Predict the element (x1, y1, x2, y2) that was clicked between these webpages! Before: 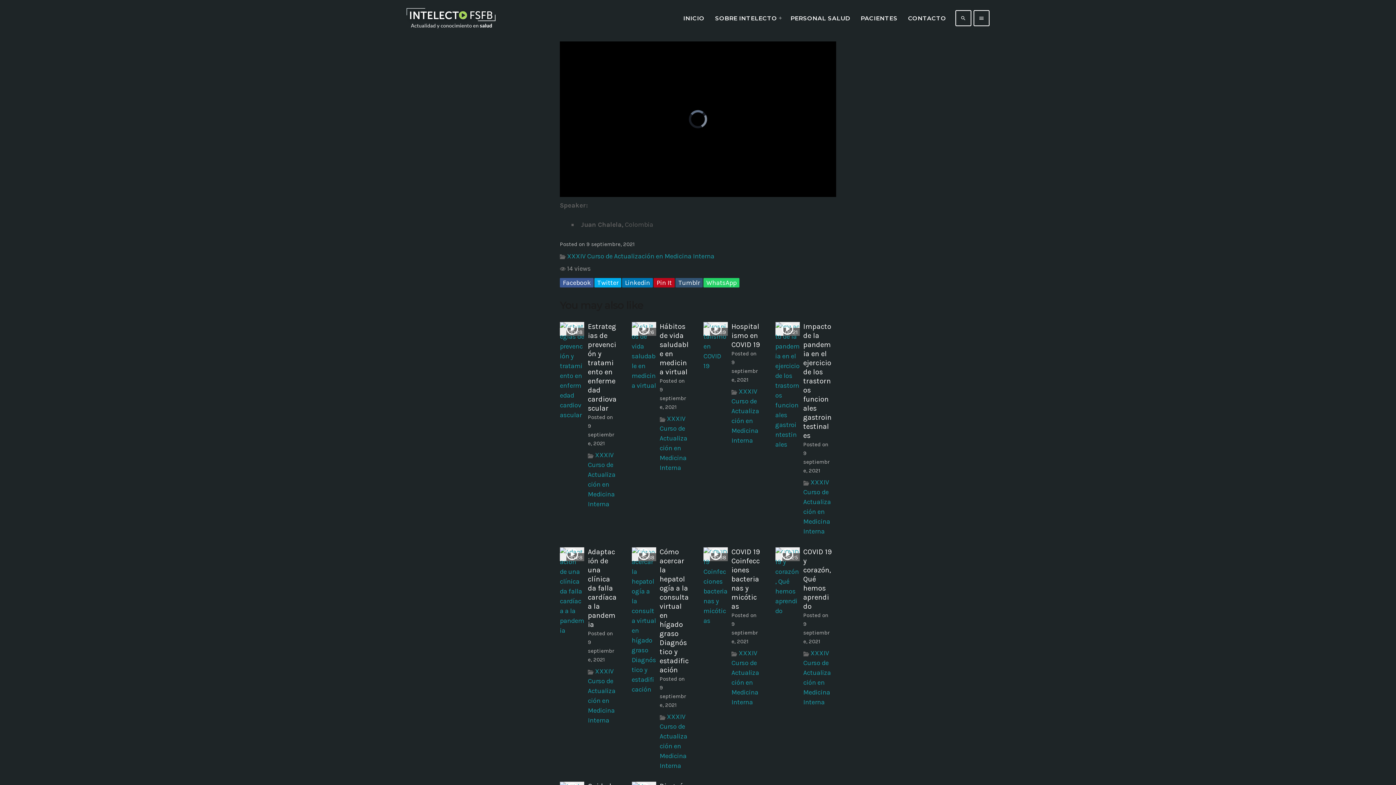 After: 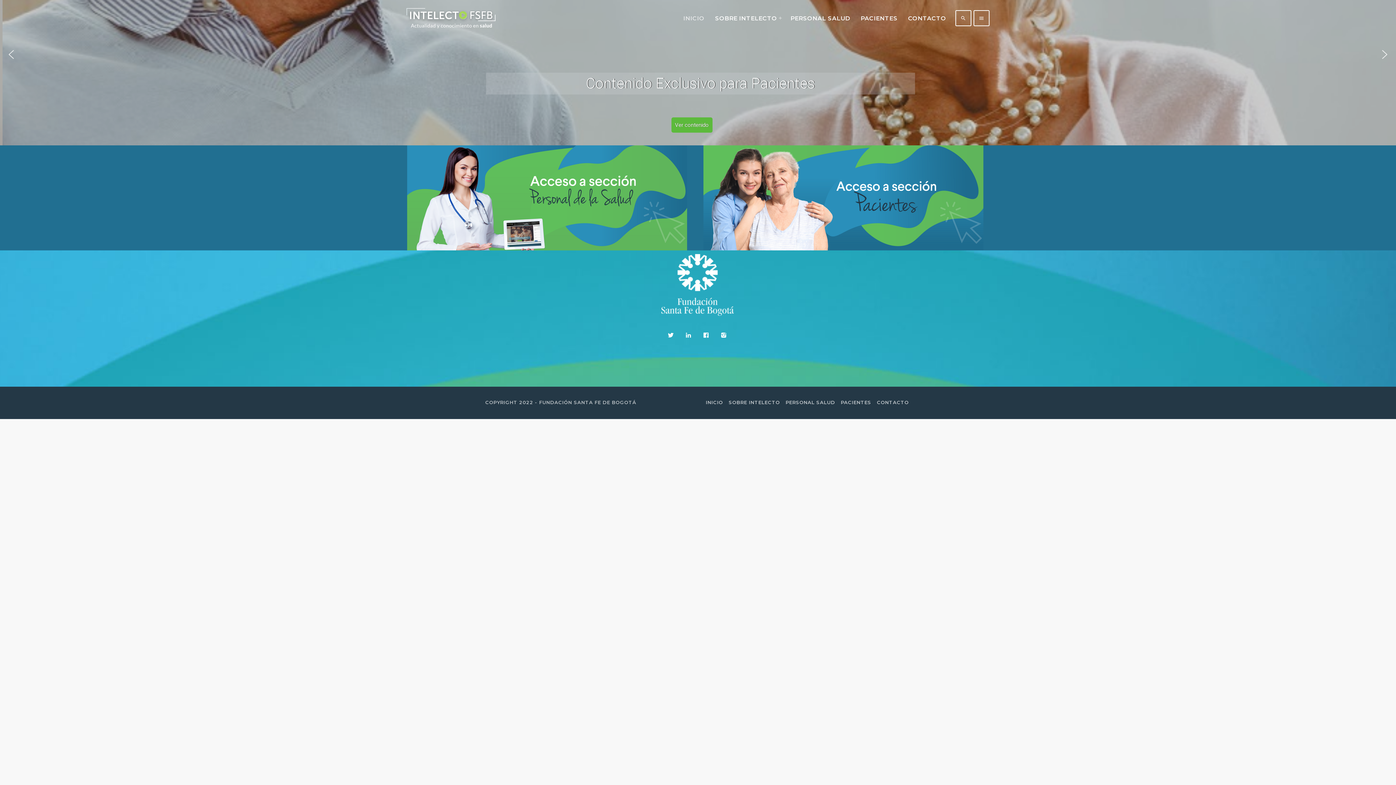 Action: label: INICIO bbox: (680, 9, 707, 26)